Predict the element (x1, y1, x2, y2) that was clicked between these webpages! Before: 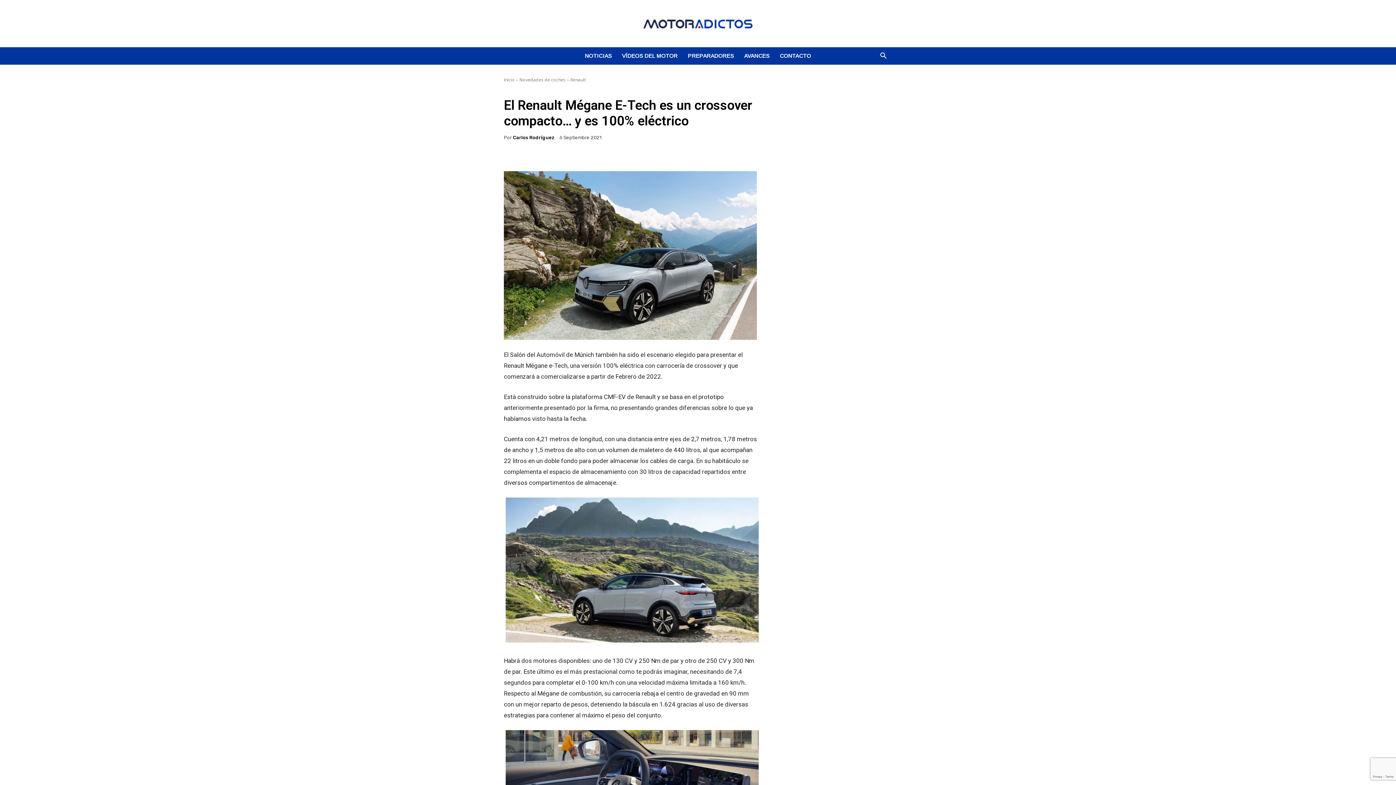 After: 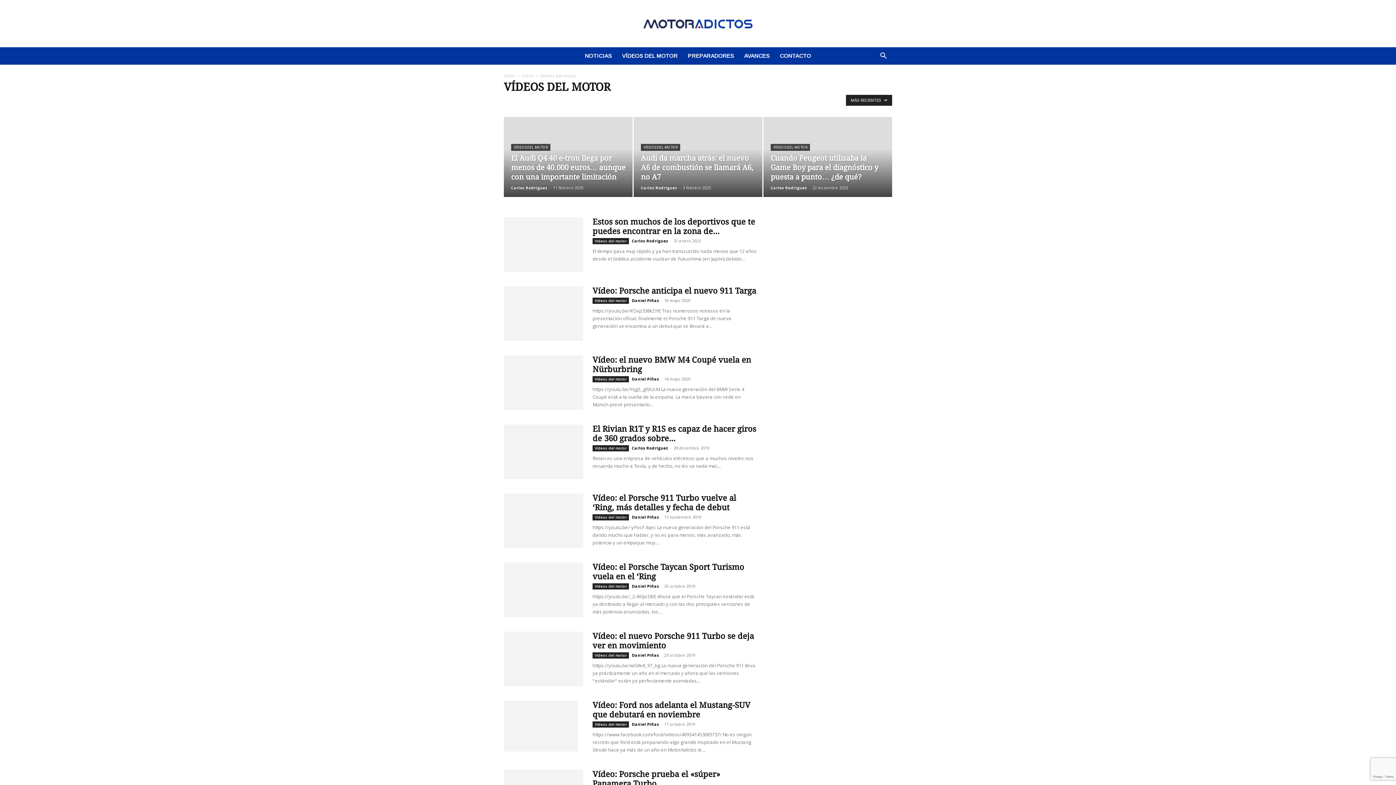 Action: label: VÍDEOS DEL MOTOR bbox: (617, 47, 682, 64)